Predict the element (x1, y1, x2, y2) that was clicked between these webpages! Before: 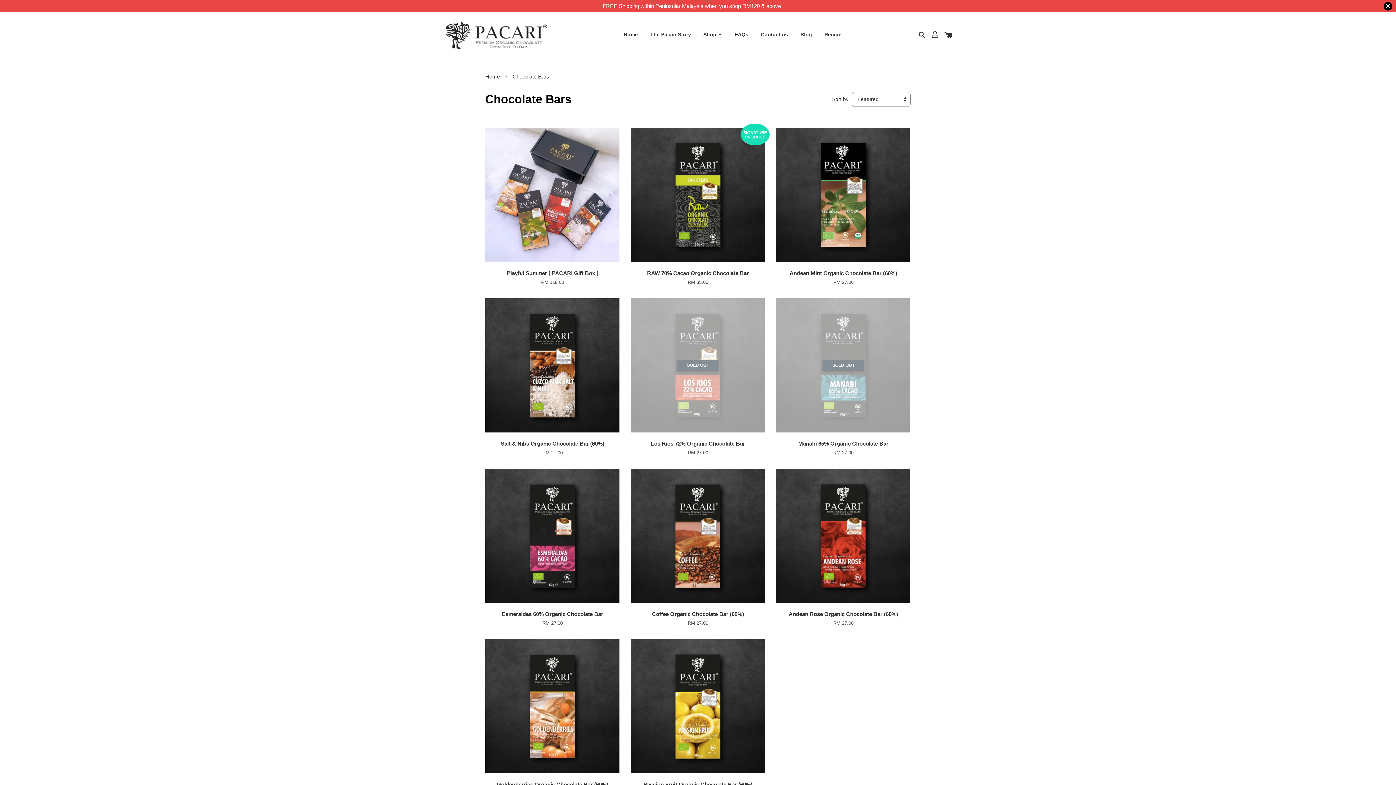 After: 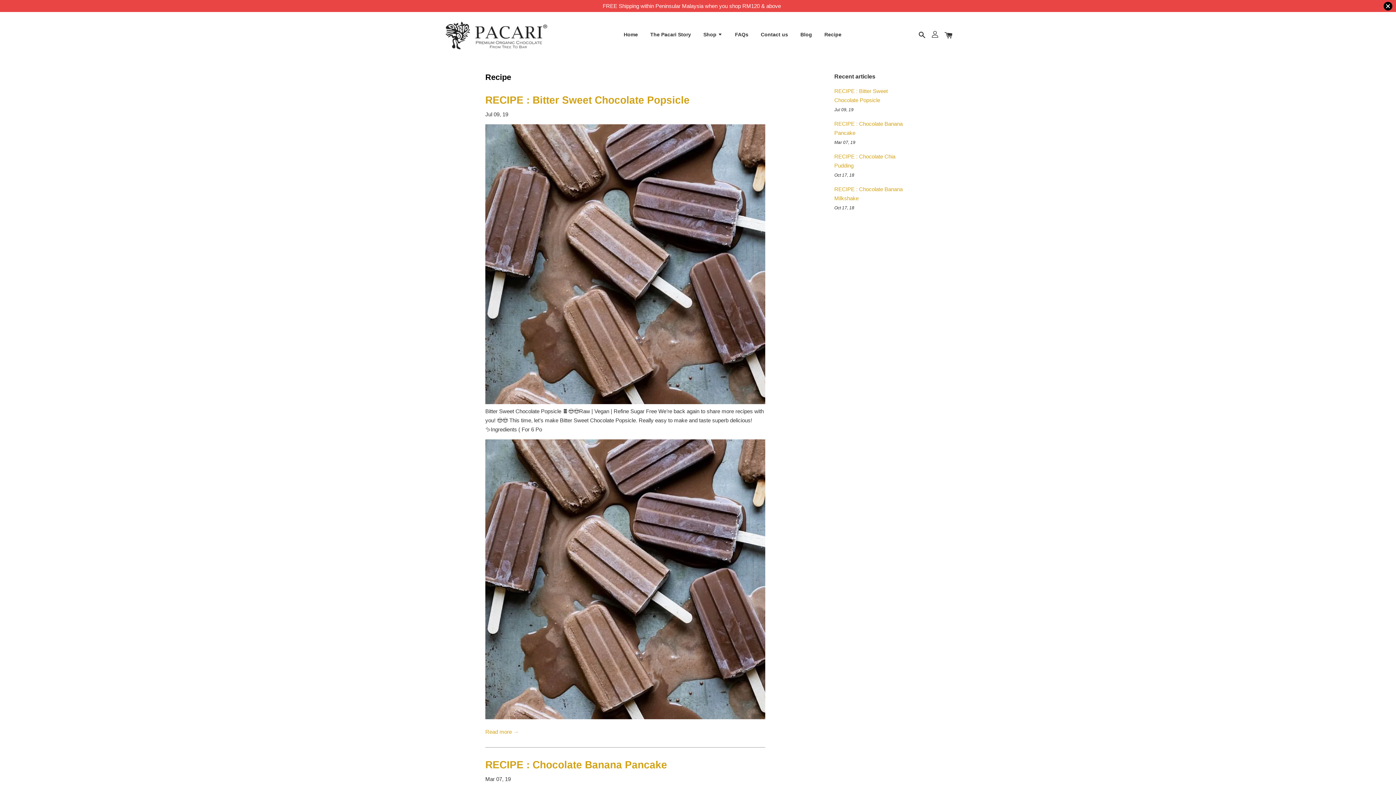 Action: label: Recipe bbox: (819, 25, 847, 44)